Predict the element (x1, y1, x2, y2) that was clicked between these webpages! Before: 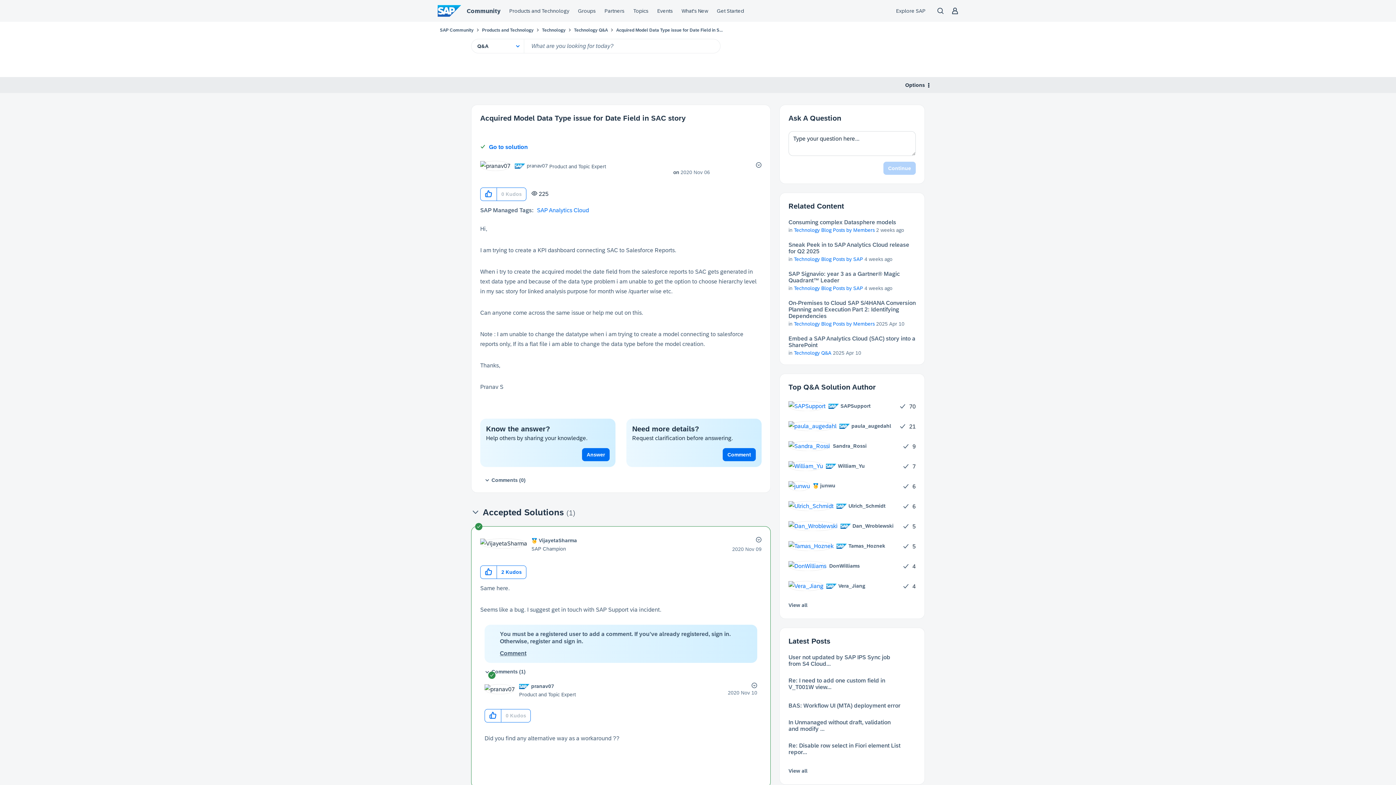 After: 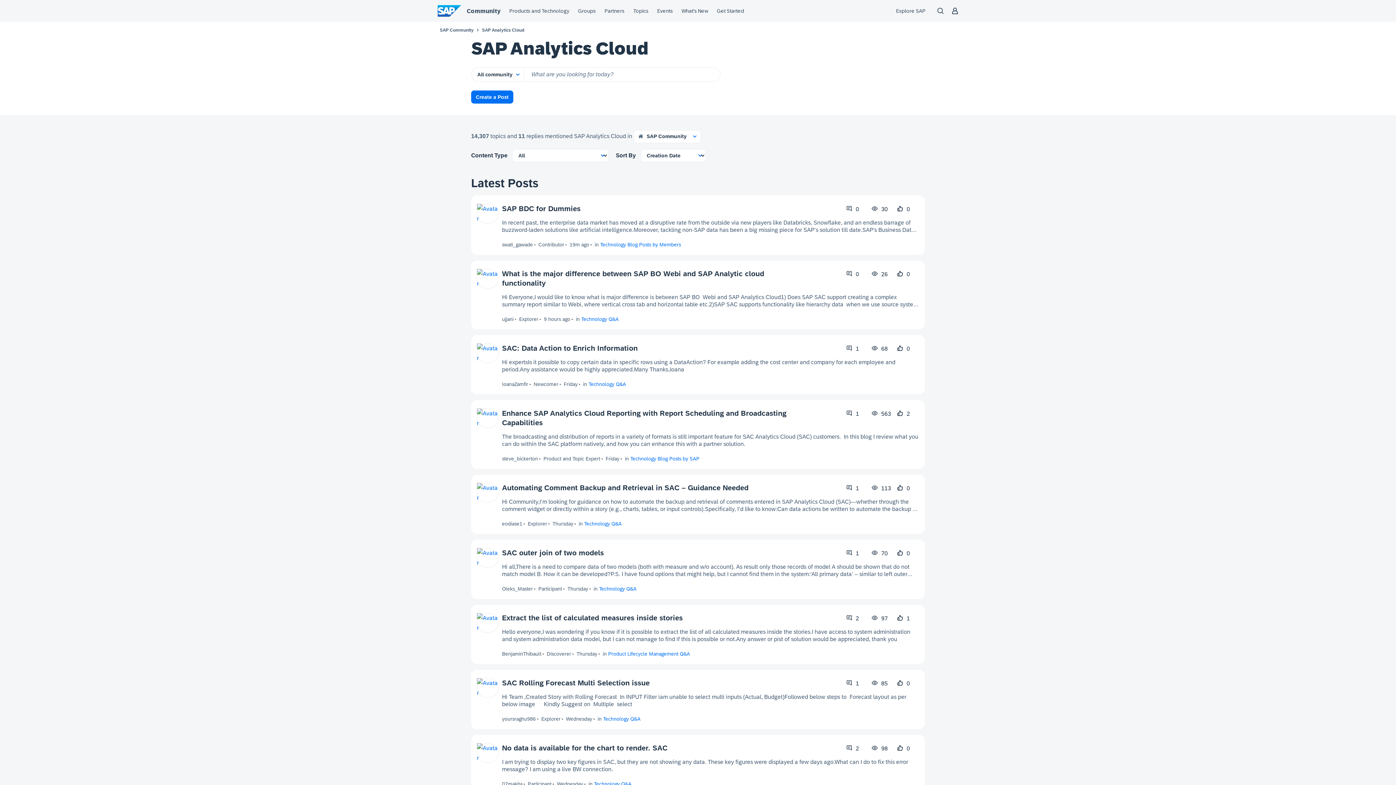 Action: label: SAP Analytics Cloud bbox: (537, 207, 589, 213)